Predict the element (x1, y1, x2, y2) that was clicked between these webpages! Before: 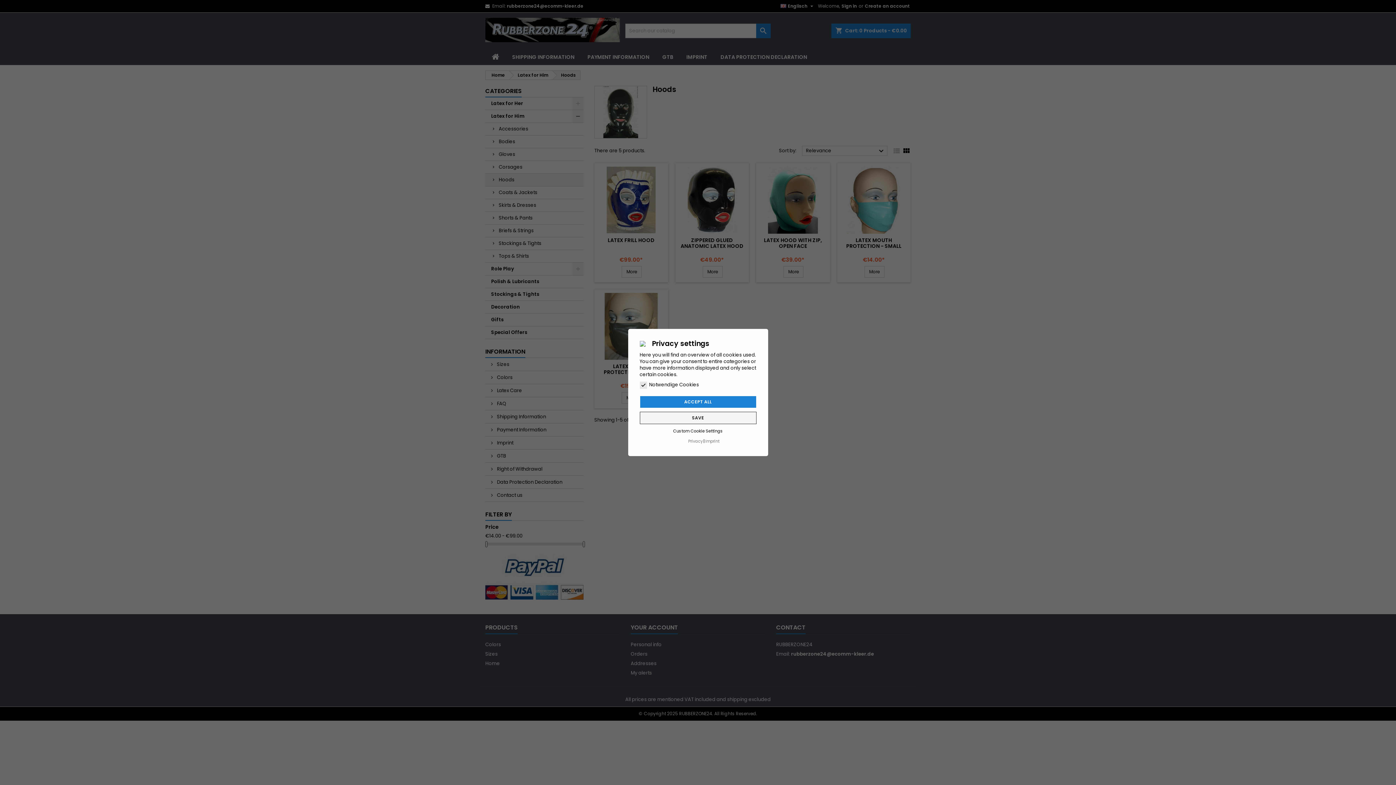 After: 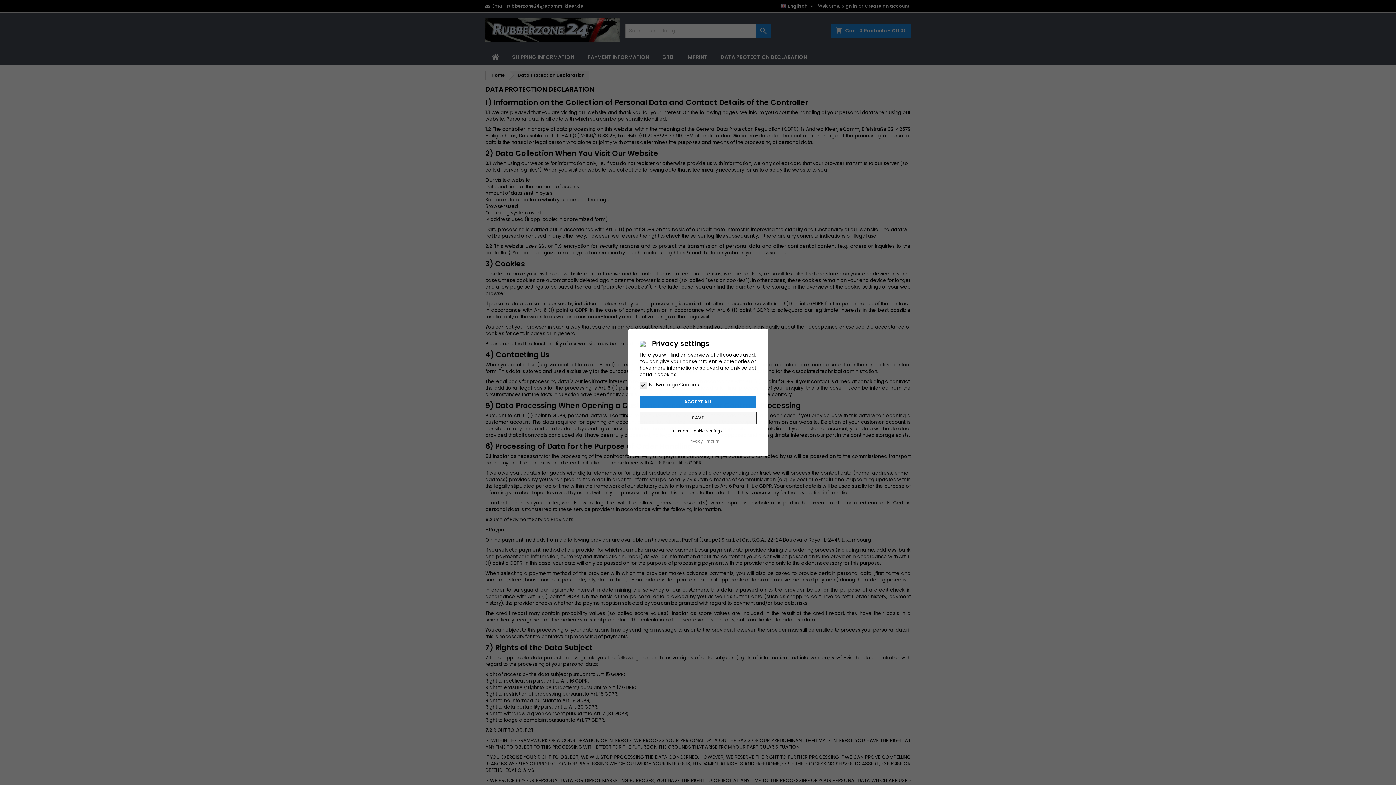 Action: label: Privacy bbox: (688, 438, 702, 444)